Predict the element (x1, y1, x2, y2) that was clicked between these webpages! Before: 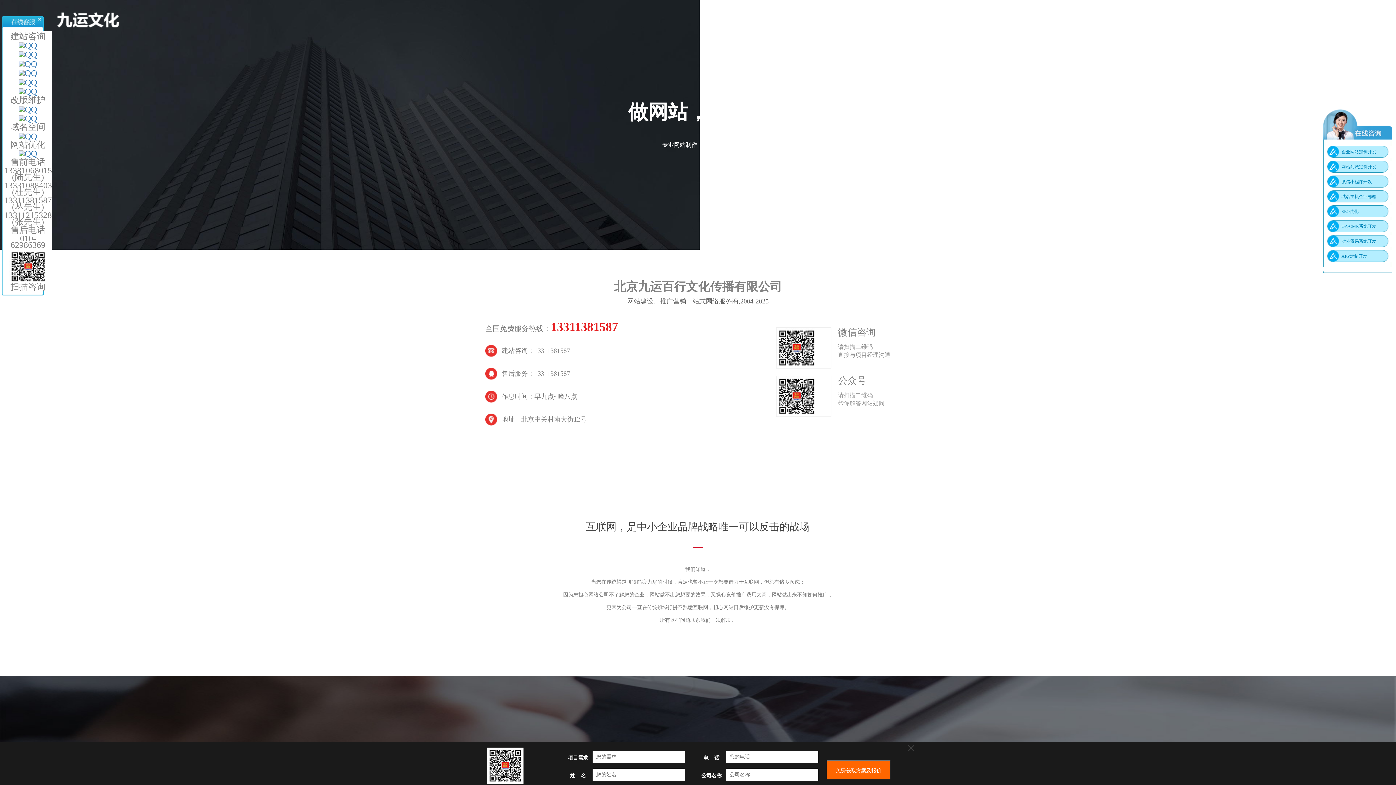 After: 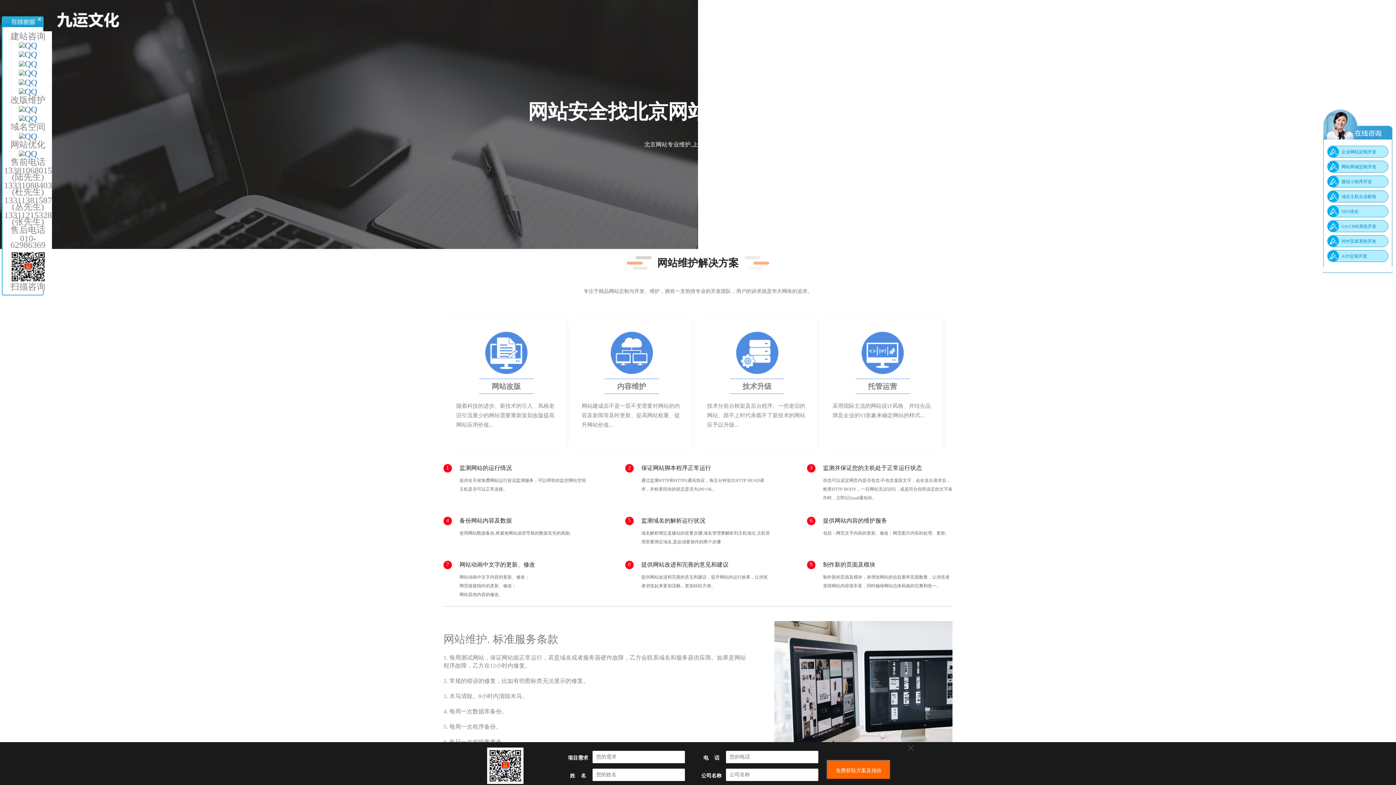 Action: bbox: (1203, 18, 1224, 29) label: 网站维护